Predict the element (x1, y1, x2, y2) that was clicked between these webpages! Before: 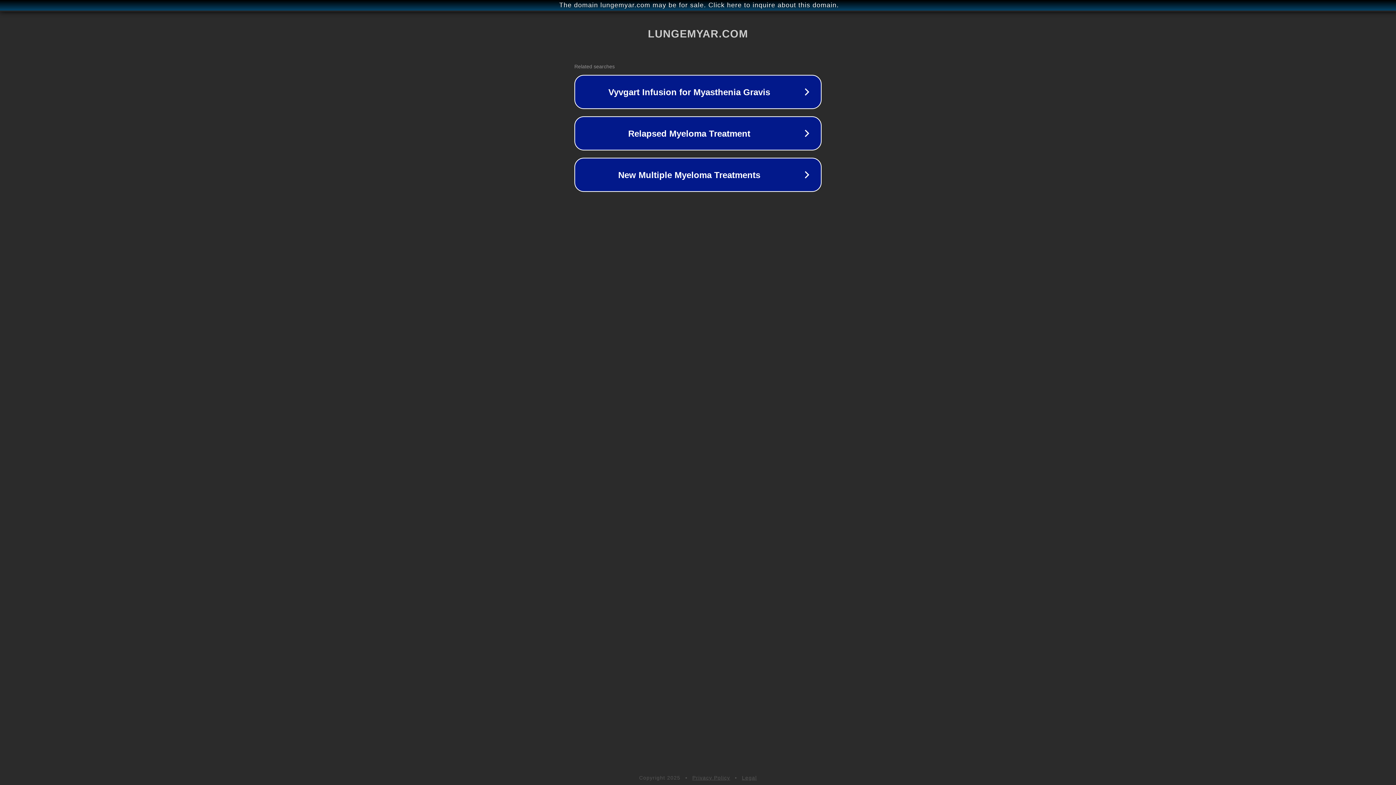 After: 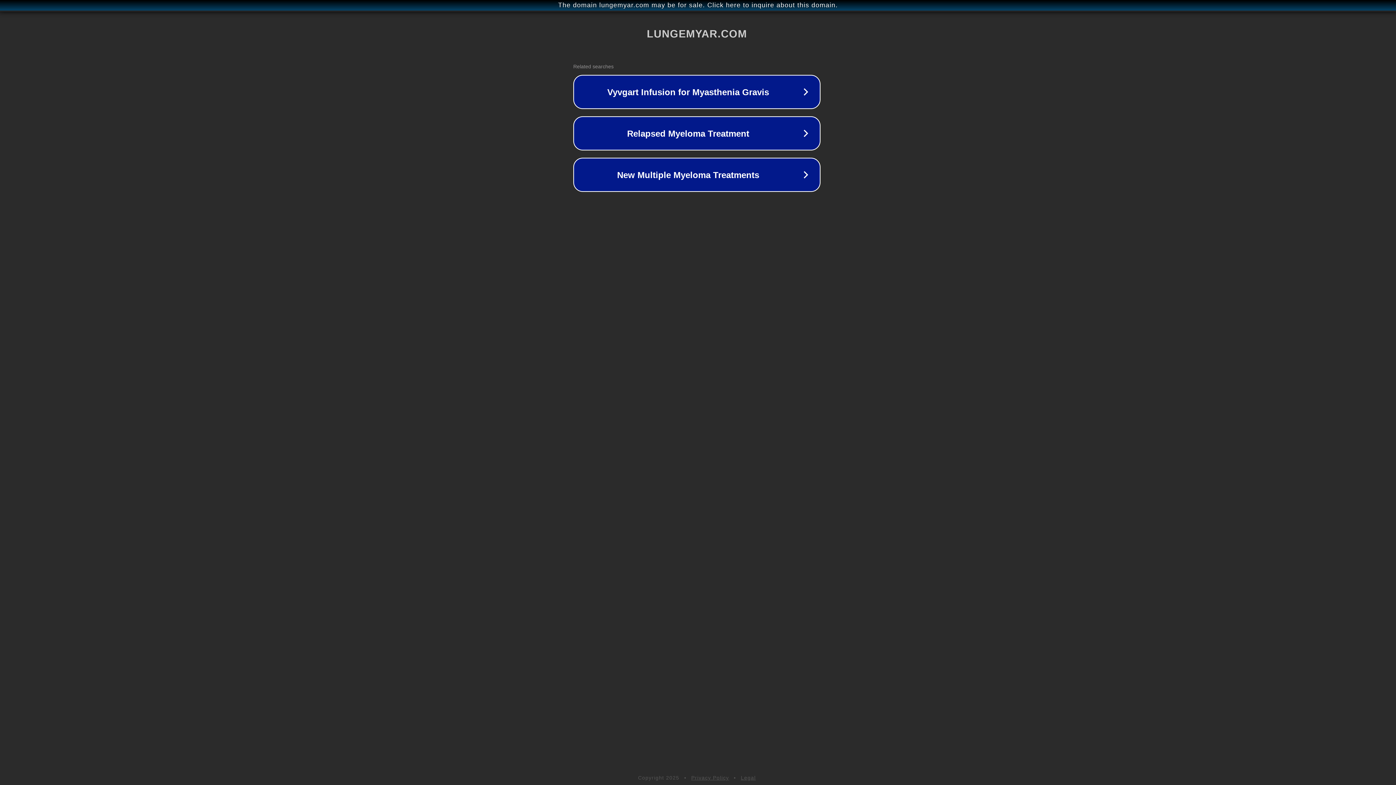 Action: bbox: (1, 1, 1397, 9) label: The domain lungemyar.com may be for sale. Click here to inquire about this domain.